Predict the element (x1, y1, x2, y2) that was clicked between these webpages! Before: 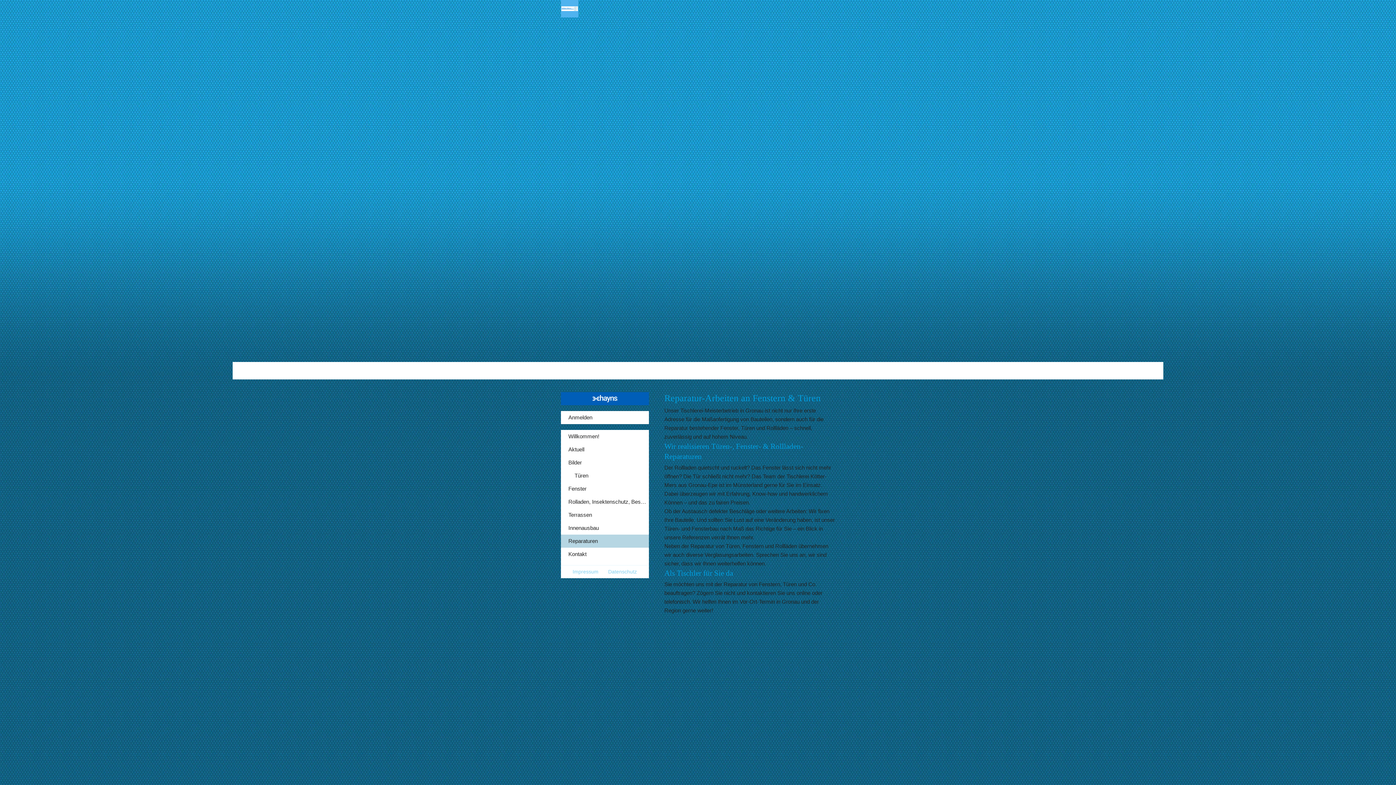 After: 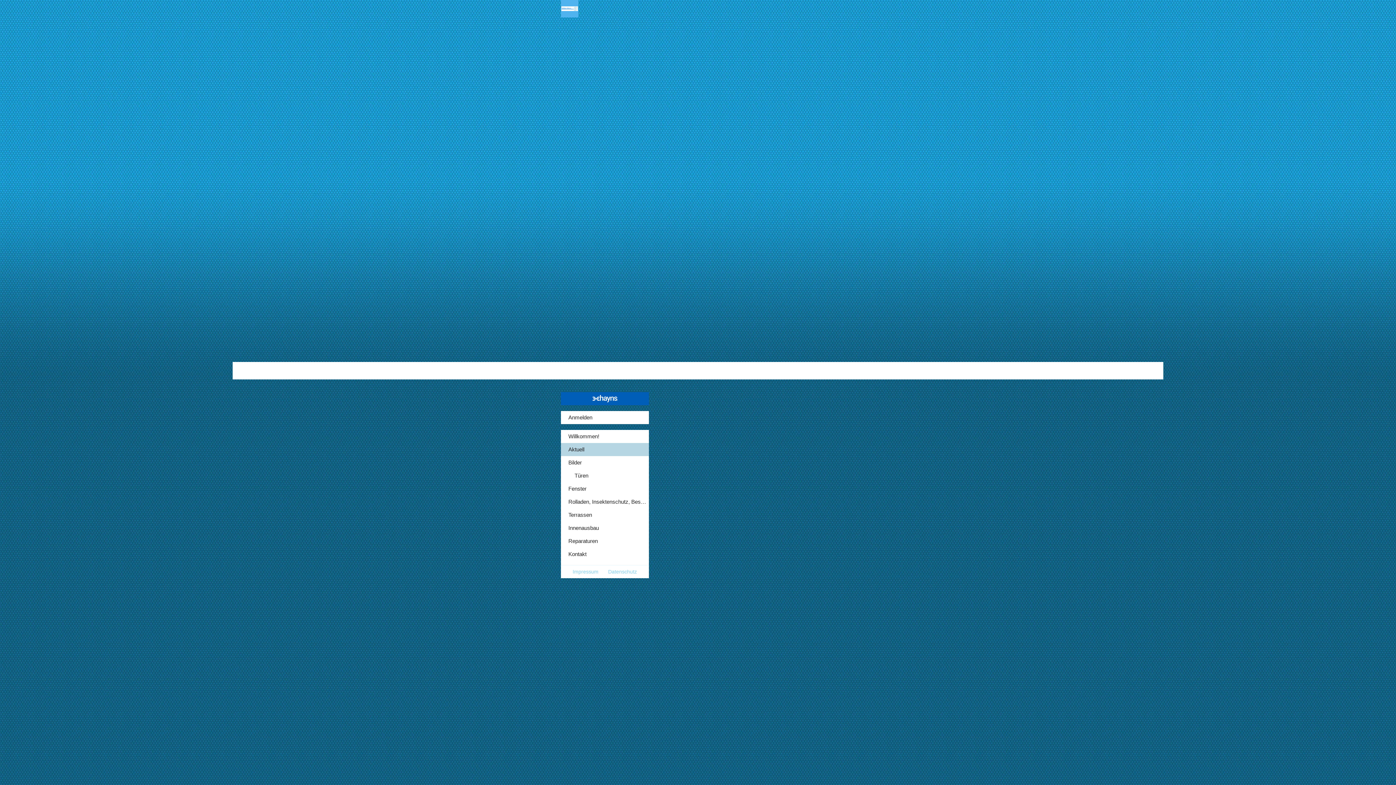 Action: bbox: (560, 443, 648, 456) label: Aktuell